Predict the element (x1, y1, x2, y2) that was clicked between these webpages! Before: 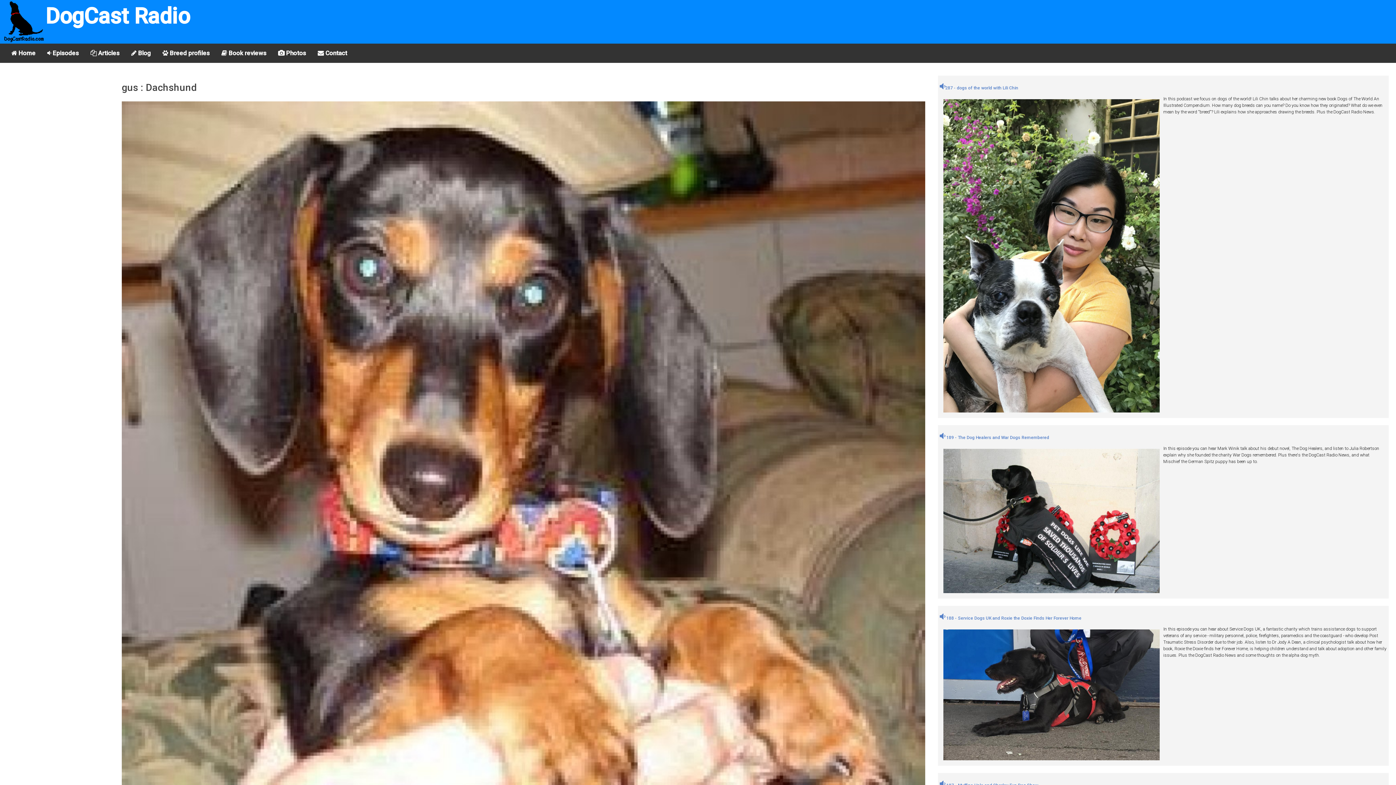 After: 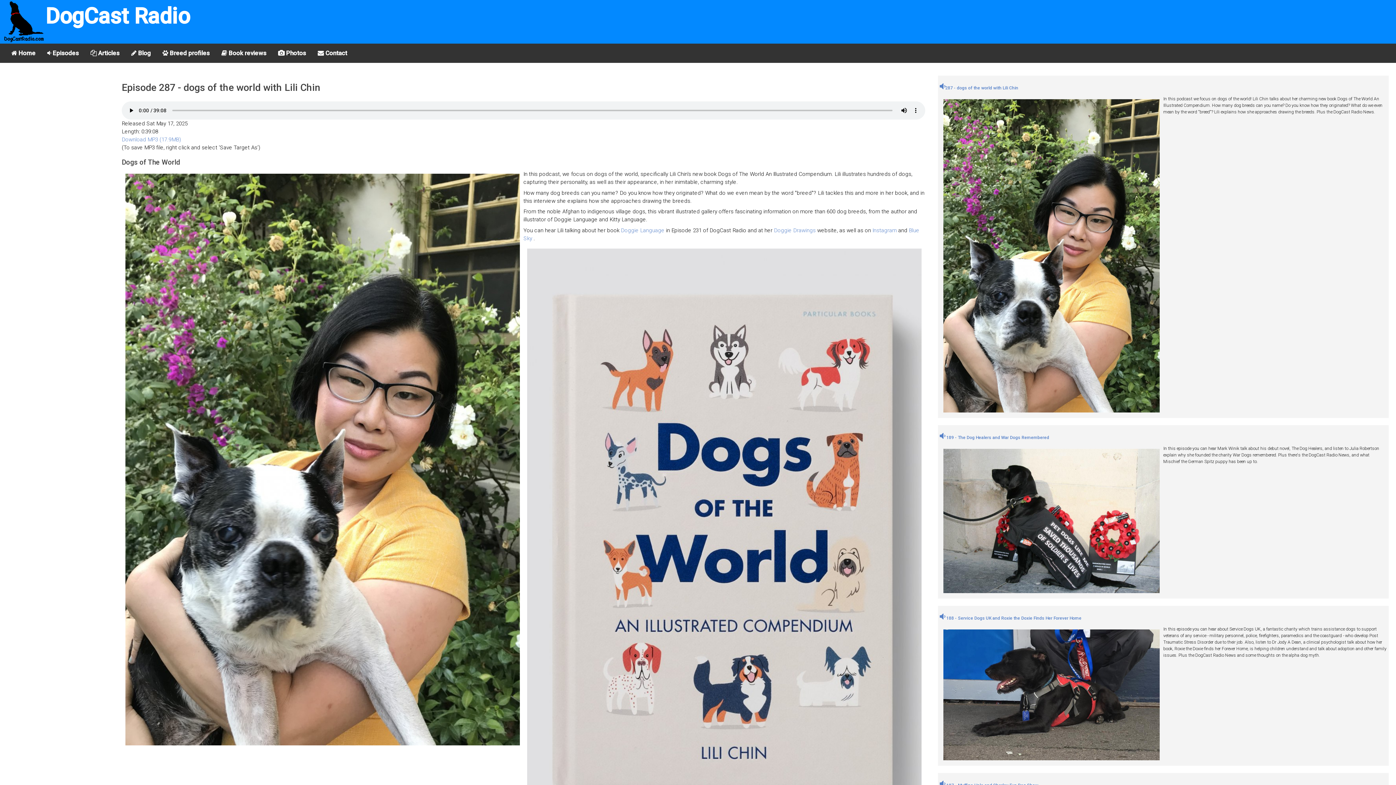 Action: label: 287 - dogs of the world with Lili Chin bbox: (939, 85, 1018, 90)